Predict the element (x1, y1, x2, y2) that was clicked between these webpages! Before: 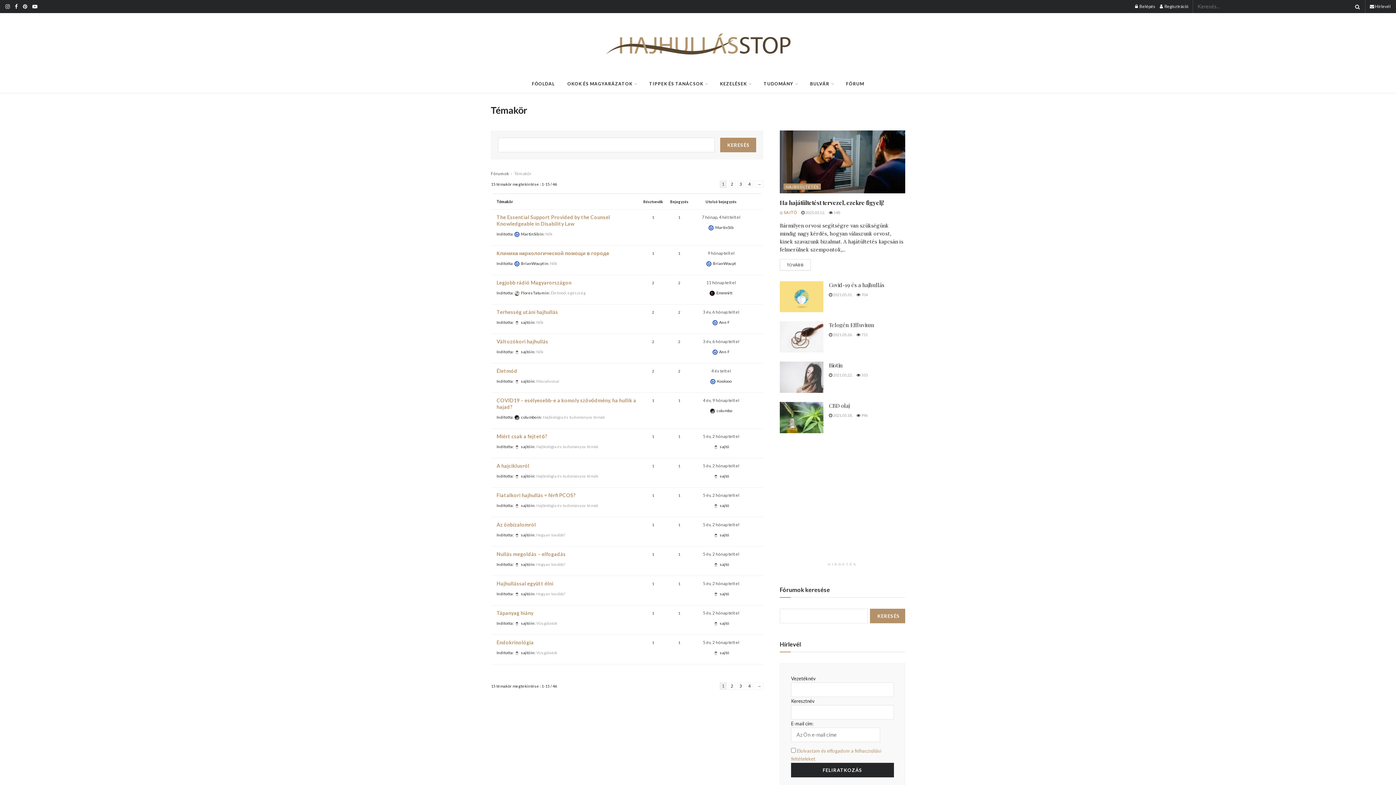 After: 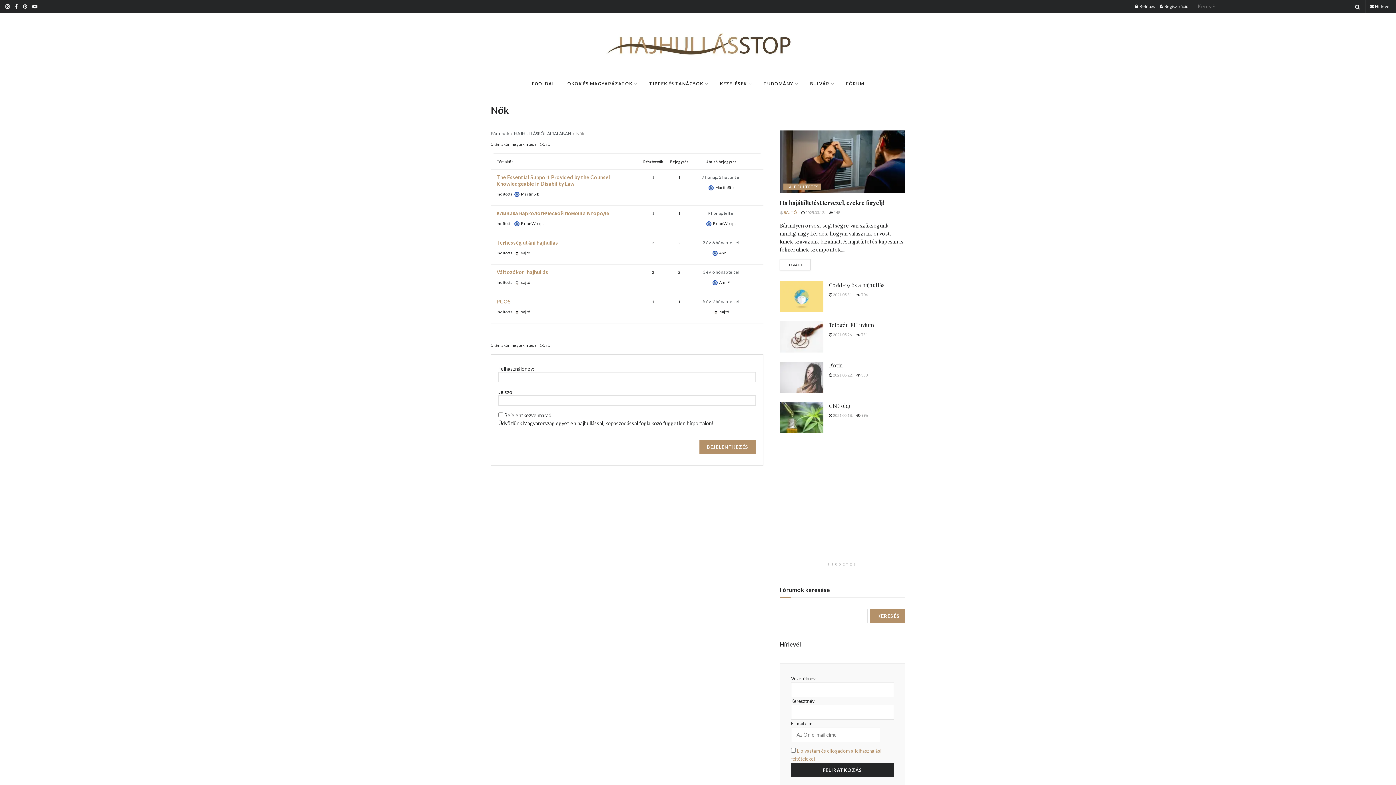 Action: label: Nők bbox: (545, 231, 552, 236)